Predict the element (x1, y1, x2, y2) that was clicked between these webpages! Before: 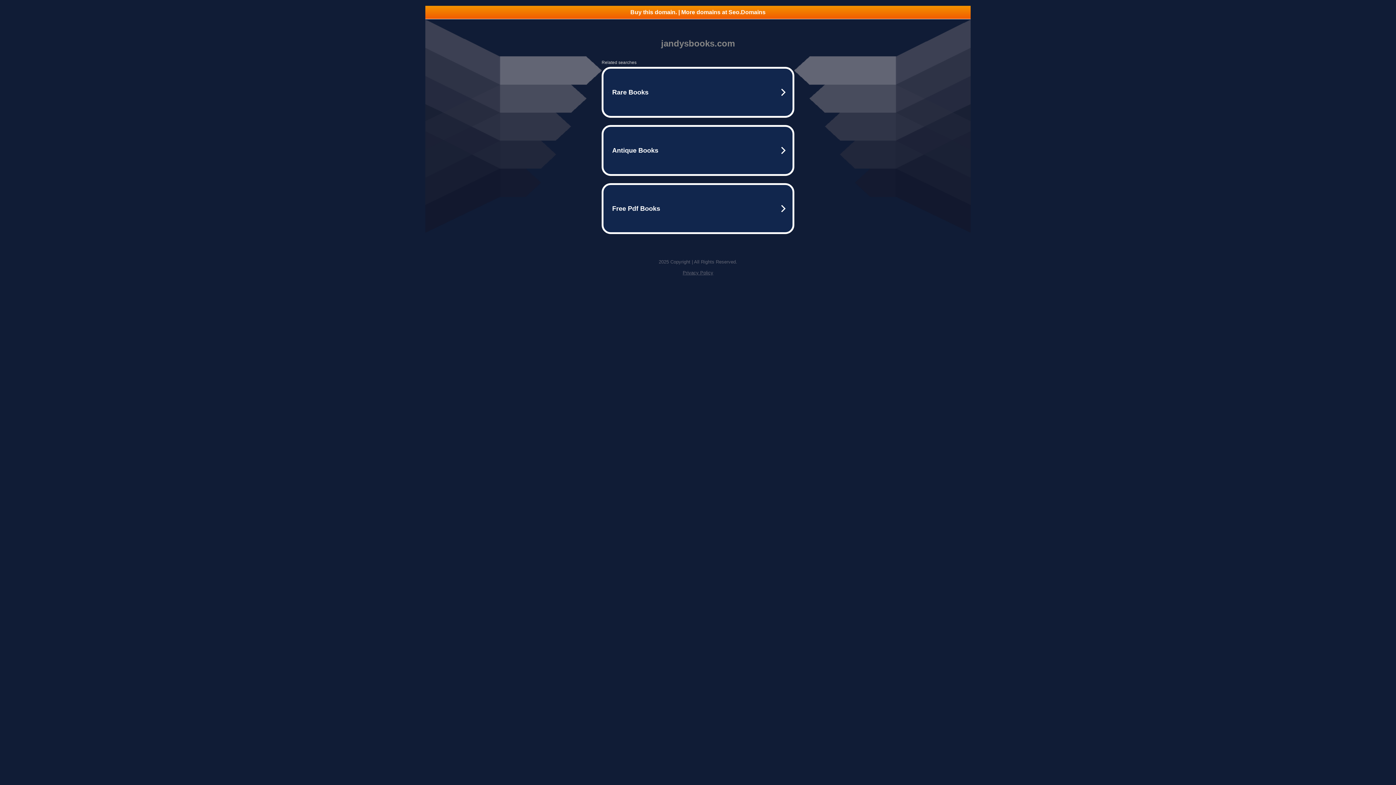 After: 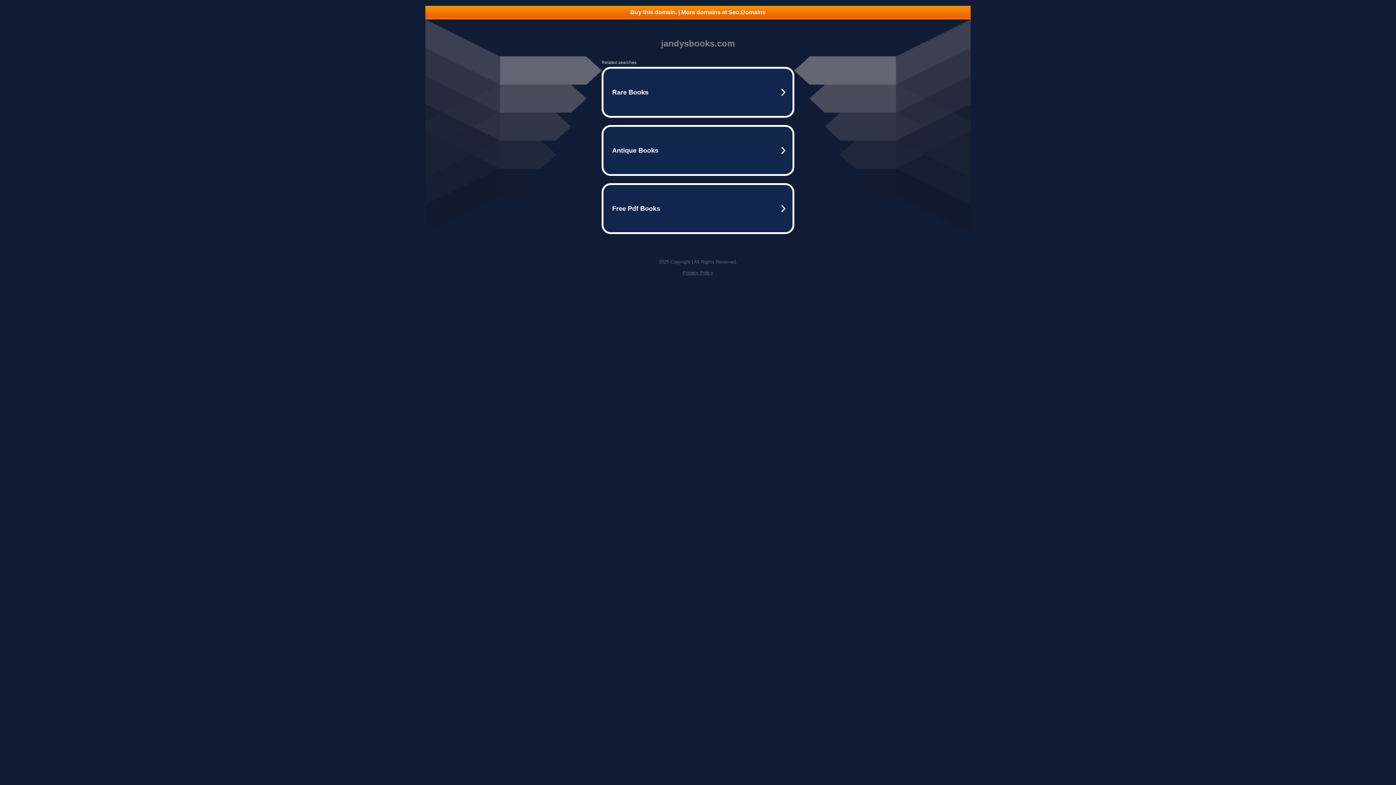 Action: bbox: (425, 5, 970, 18) label: Buy this domain. | More domains at Seo.Domains